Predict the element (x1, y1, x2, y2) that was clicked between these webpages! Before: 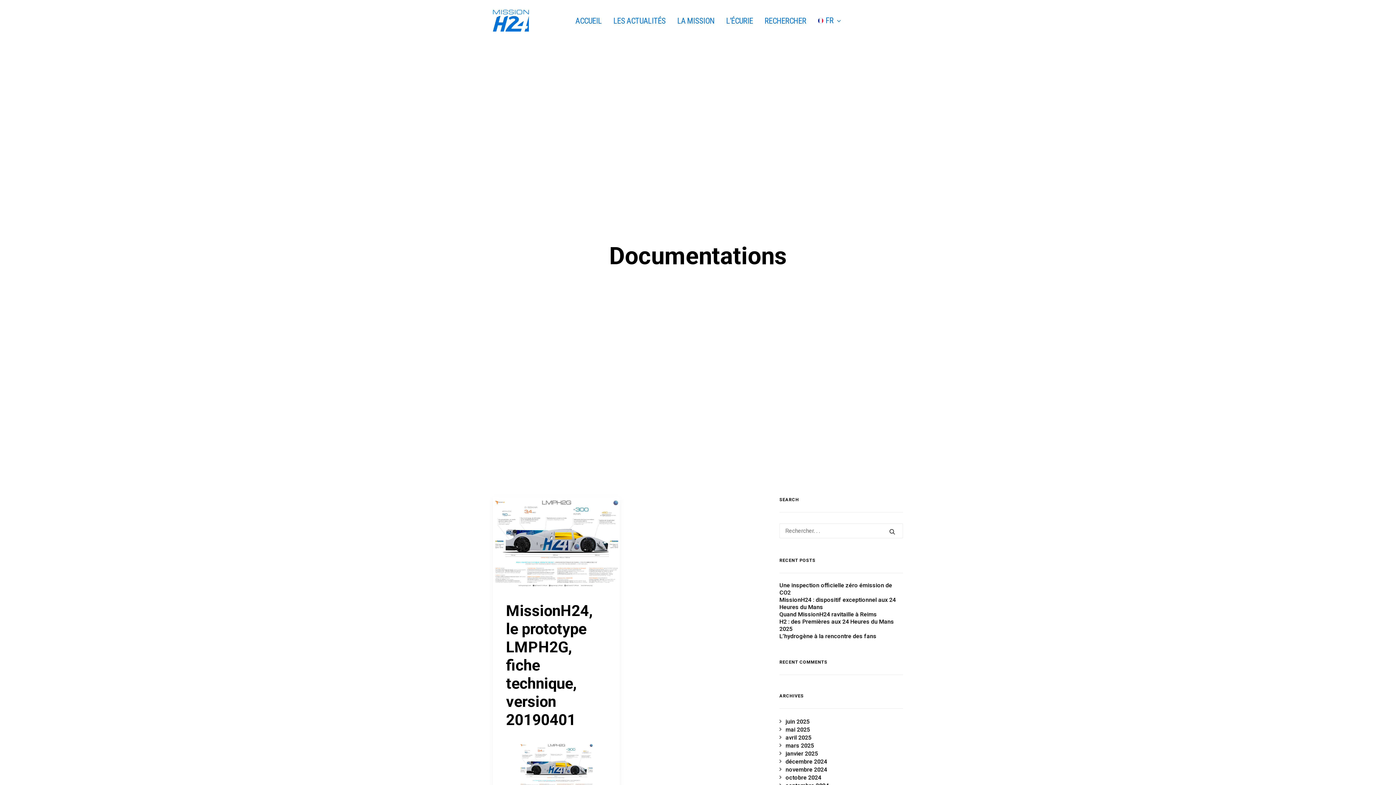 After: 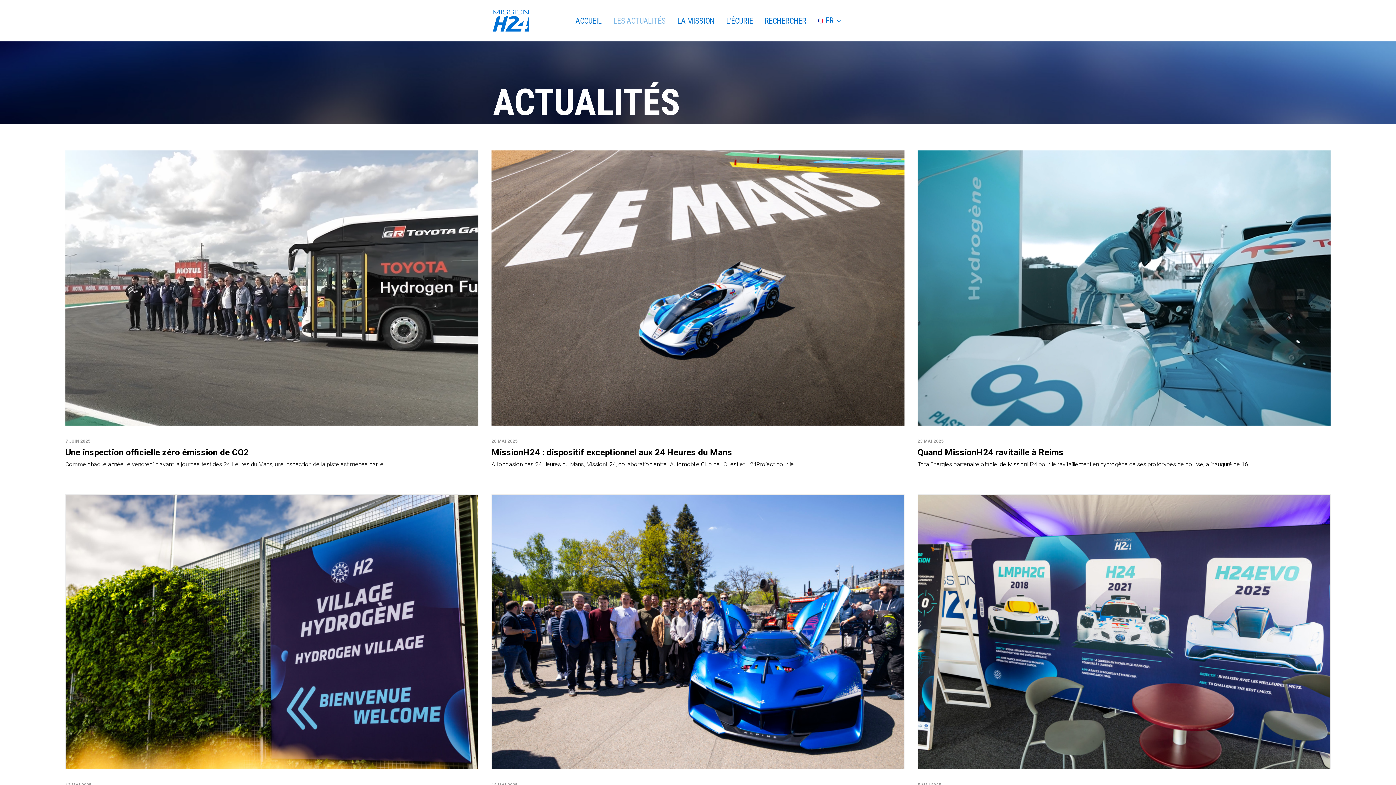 Action: bbox: (608, 0, 670, 41) label: LES ACTUALITÉS